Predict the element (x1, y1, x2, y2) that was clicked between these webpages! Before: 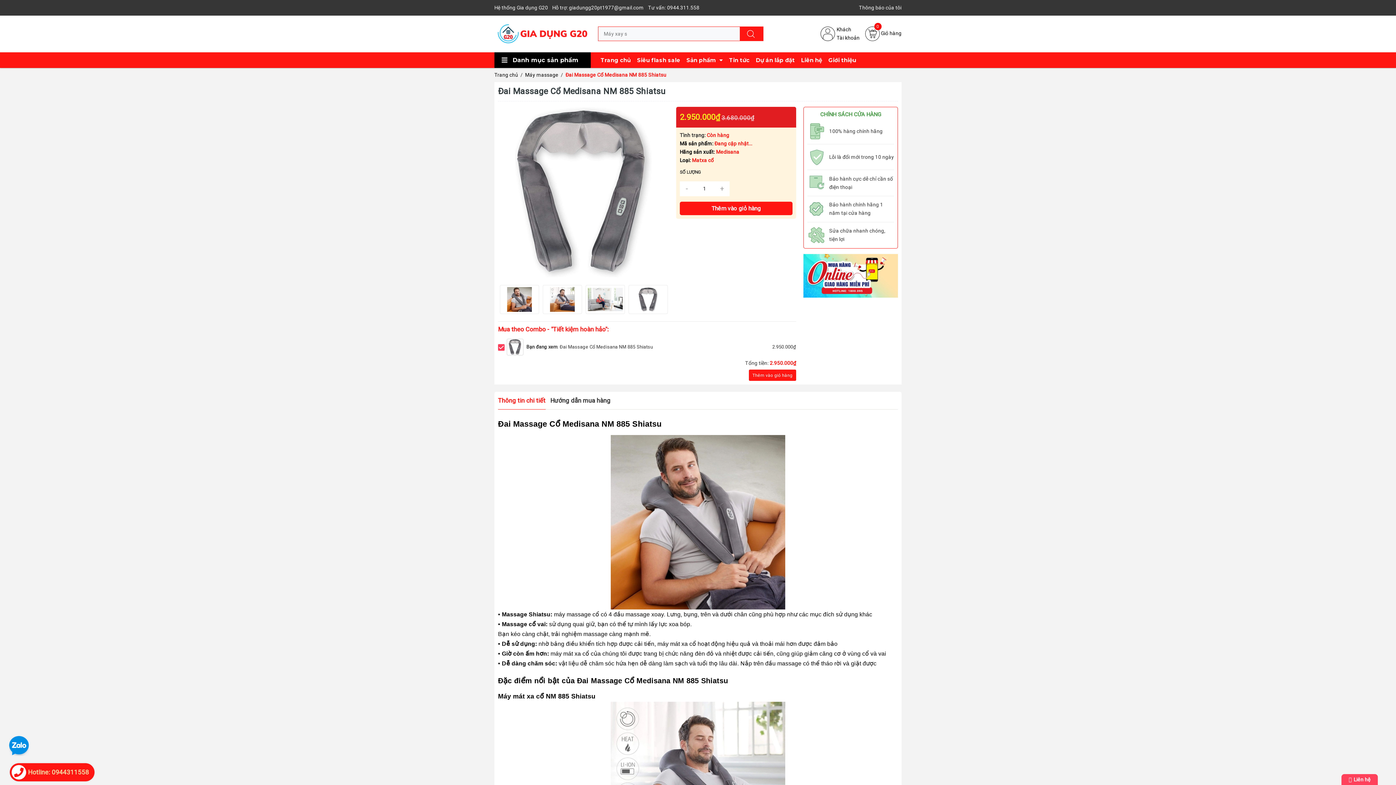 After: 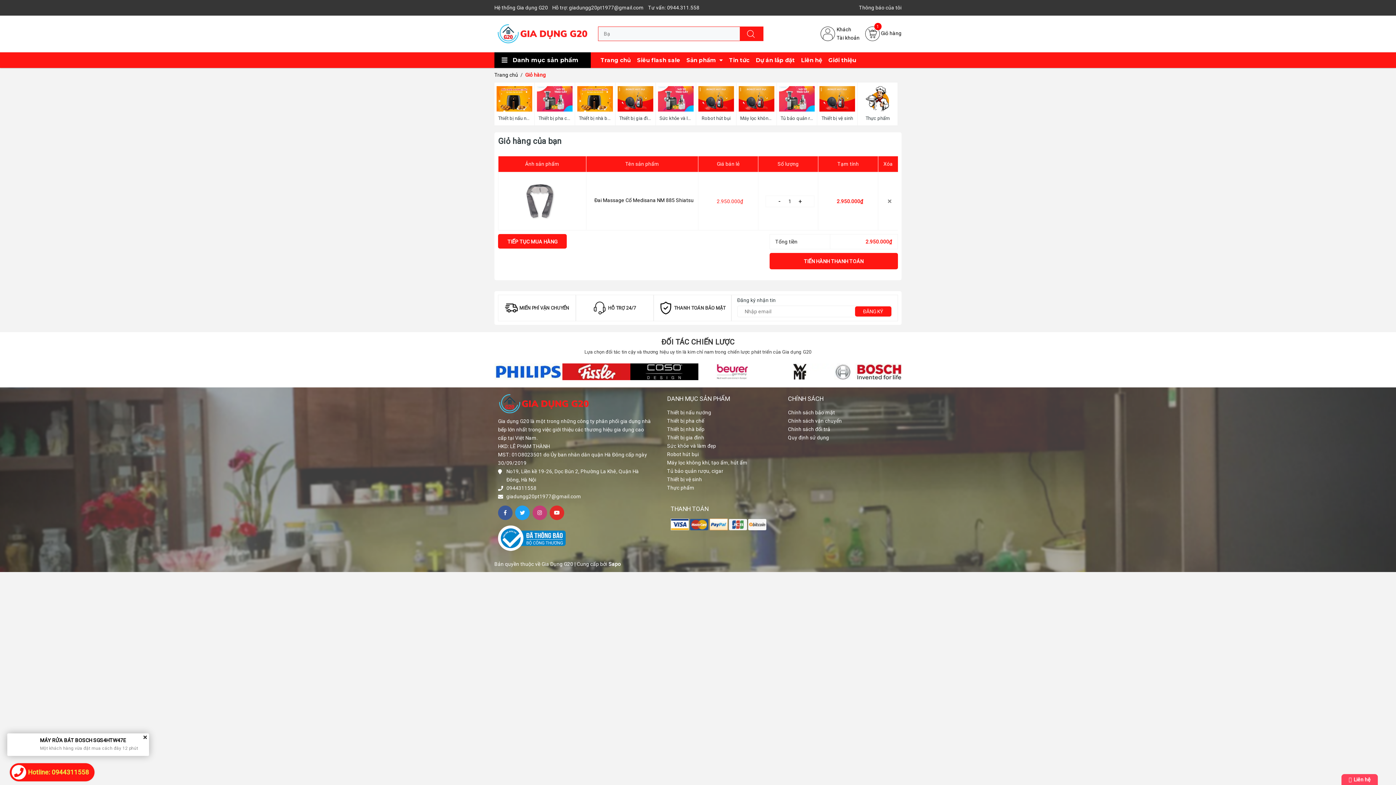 Action: bbox: (749, 369, 796, 381) label: Thêm vào giỏ hàng